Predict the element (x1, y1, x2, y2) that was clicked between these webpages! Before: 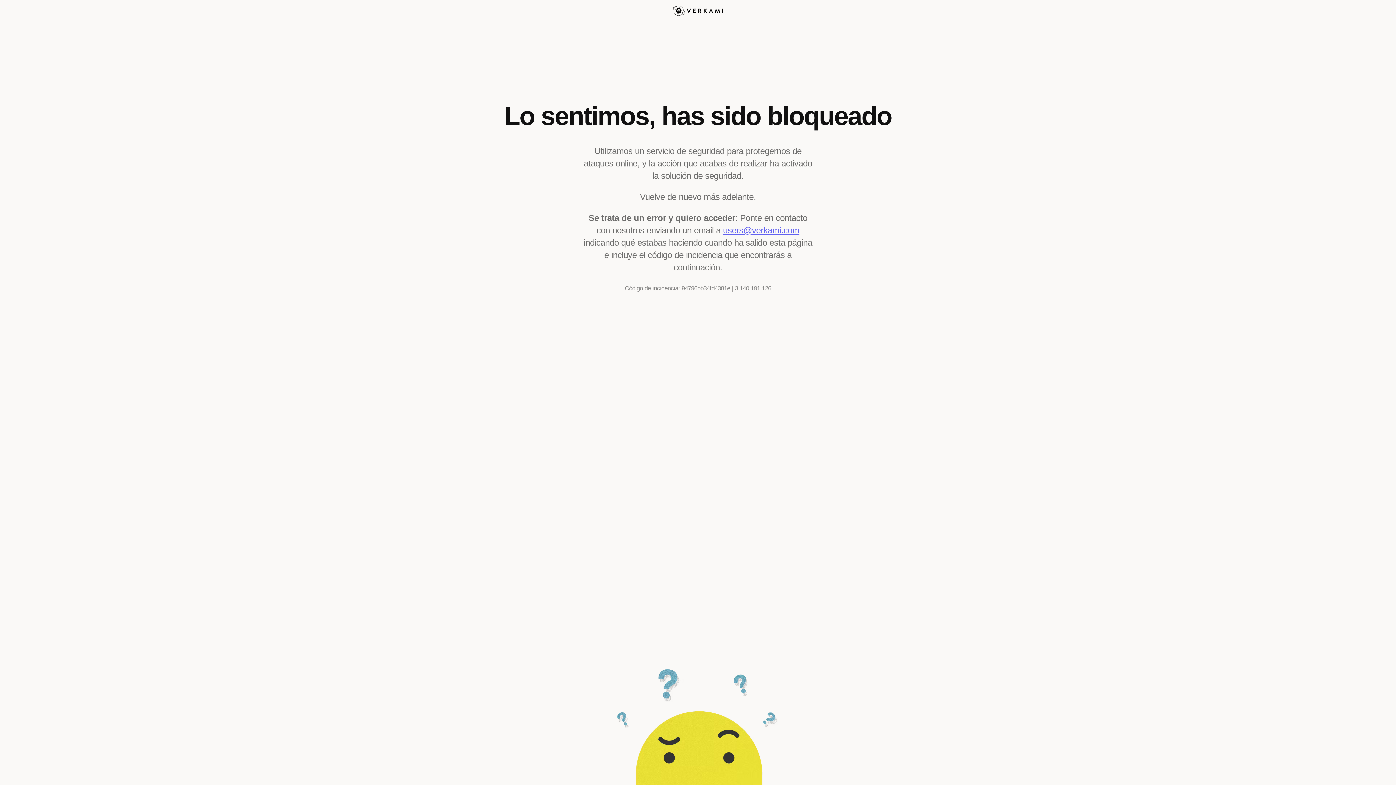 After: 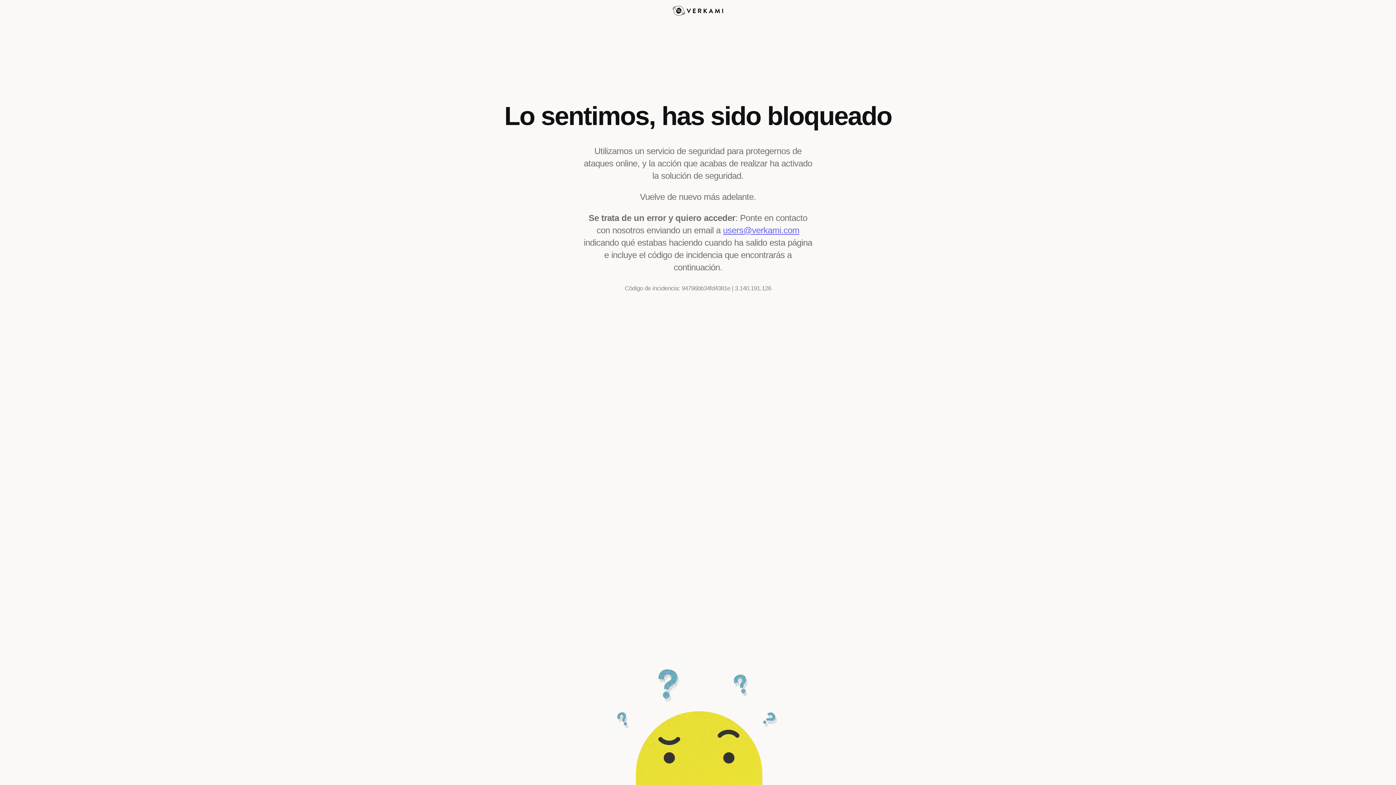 Action: label: users@verkami.com bbox: (723, 225, 799, 235)